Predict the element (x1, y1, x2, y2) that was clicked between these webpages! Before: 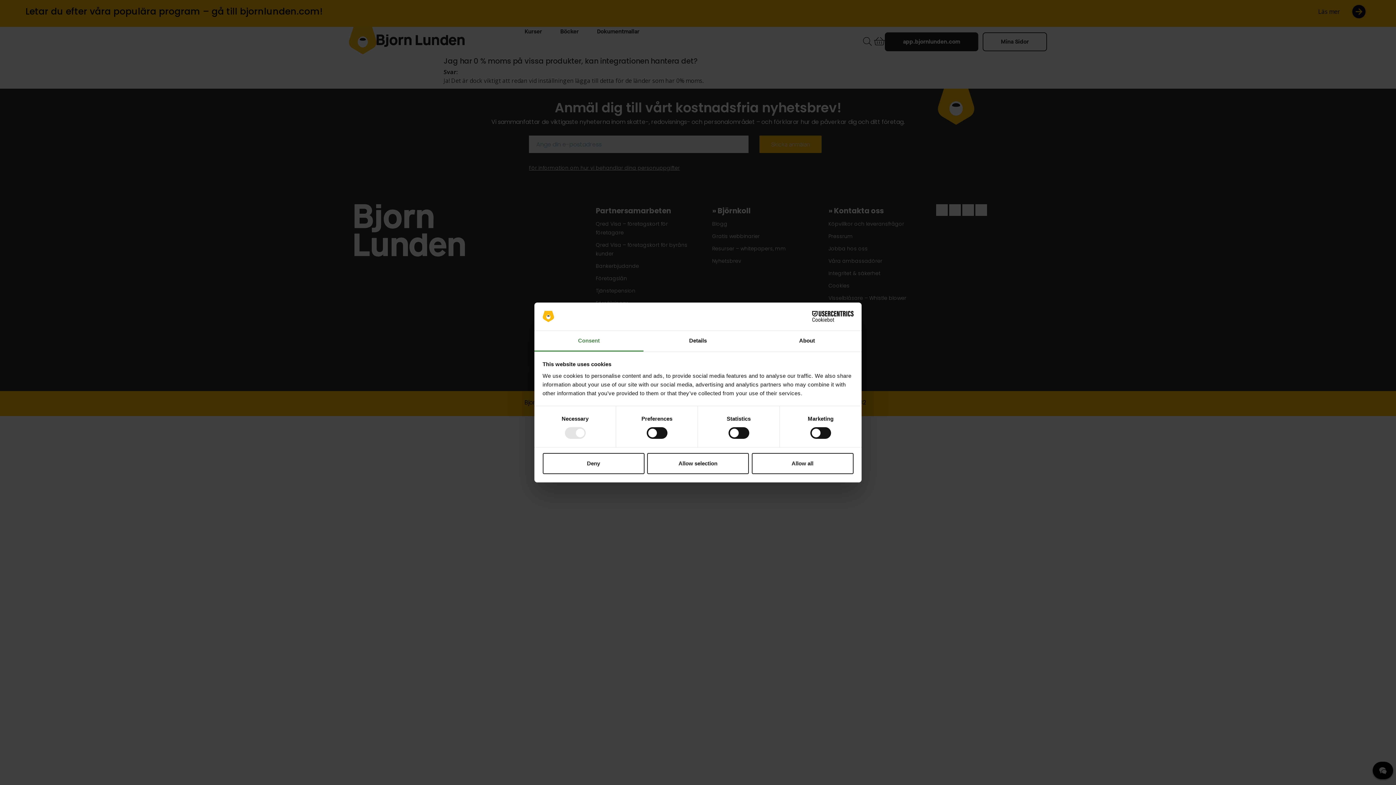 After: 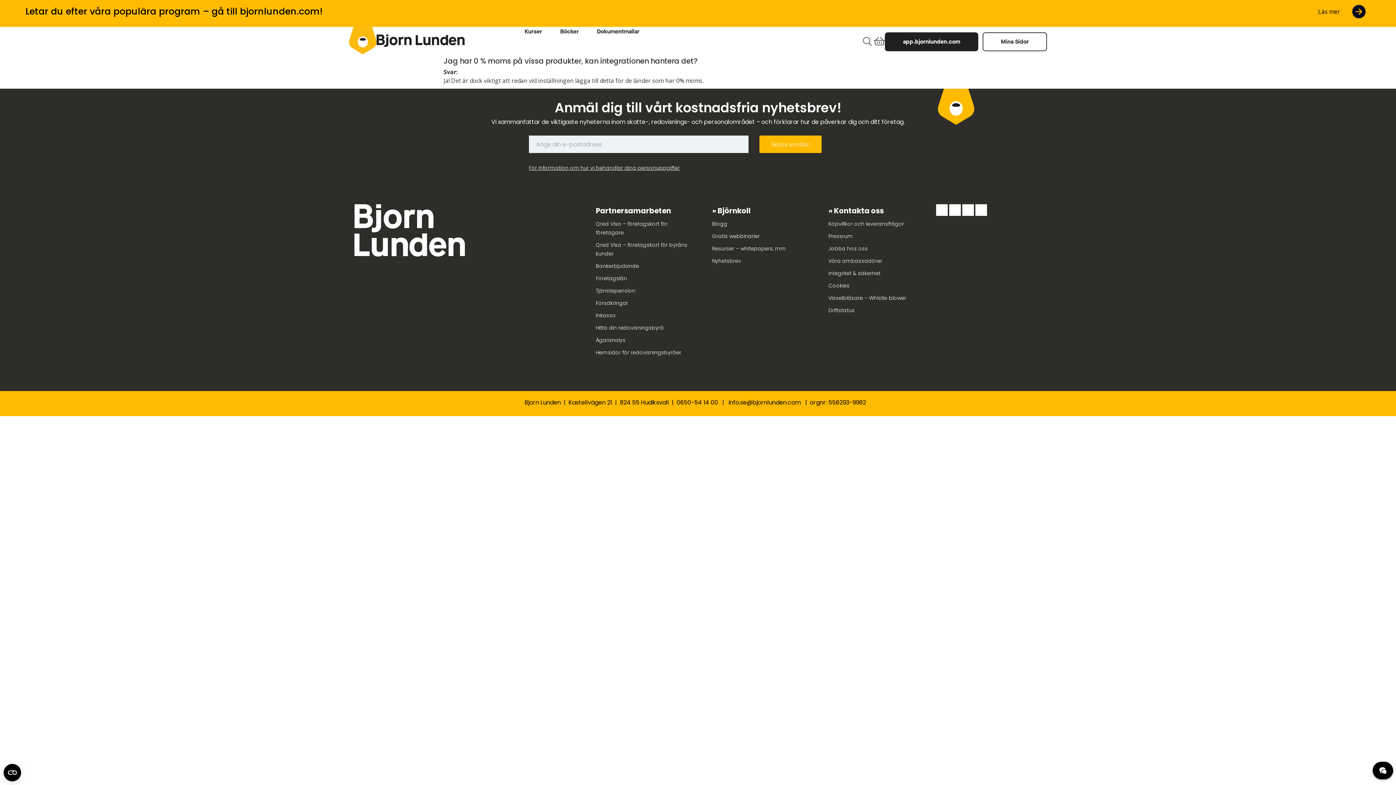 Action: label: Deny bbox: (542, 453, 644, 474)